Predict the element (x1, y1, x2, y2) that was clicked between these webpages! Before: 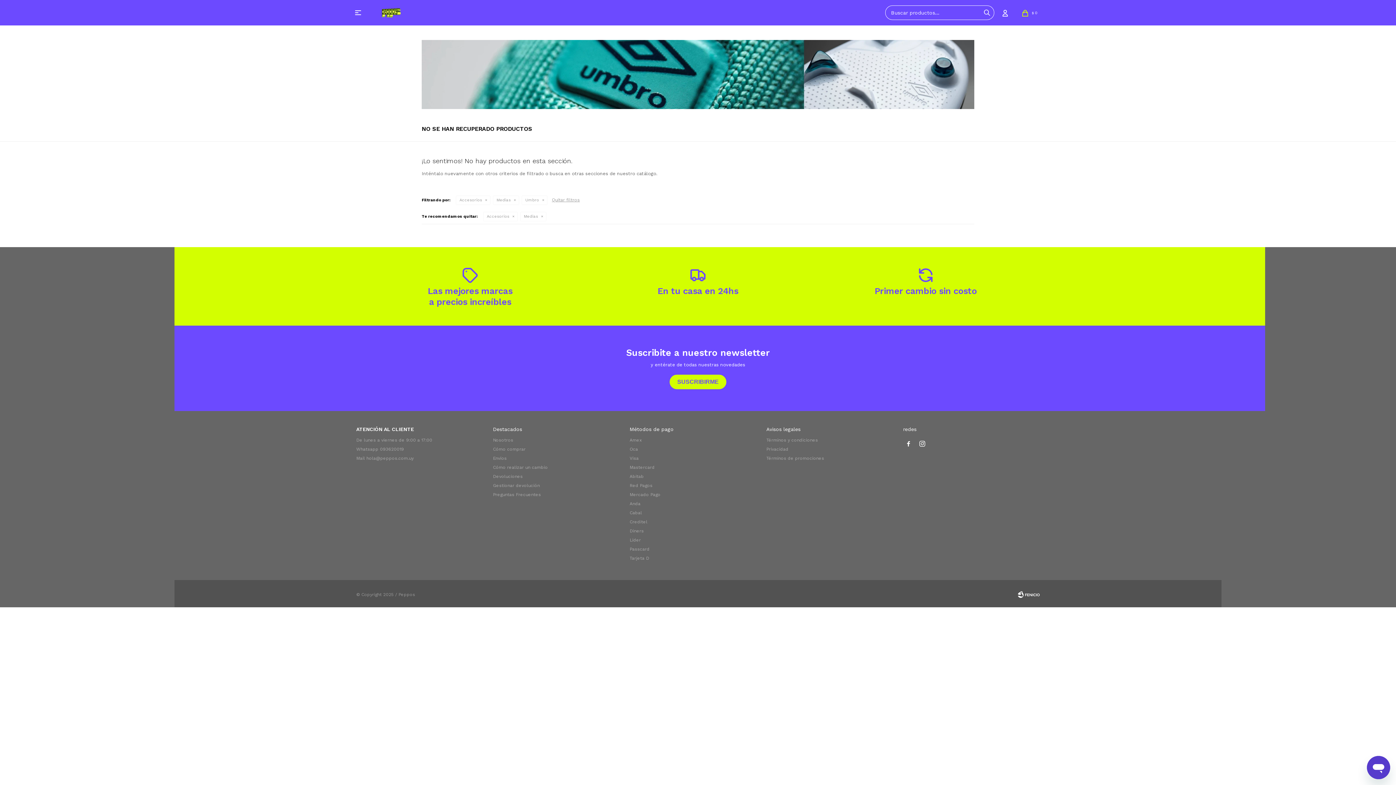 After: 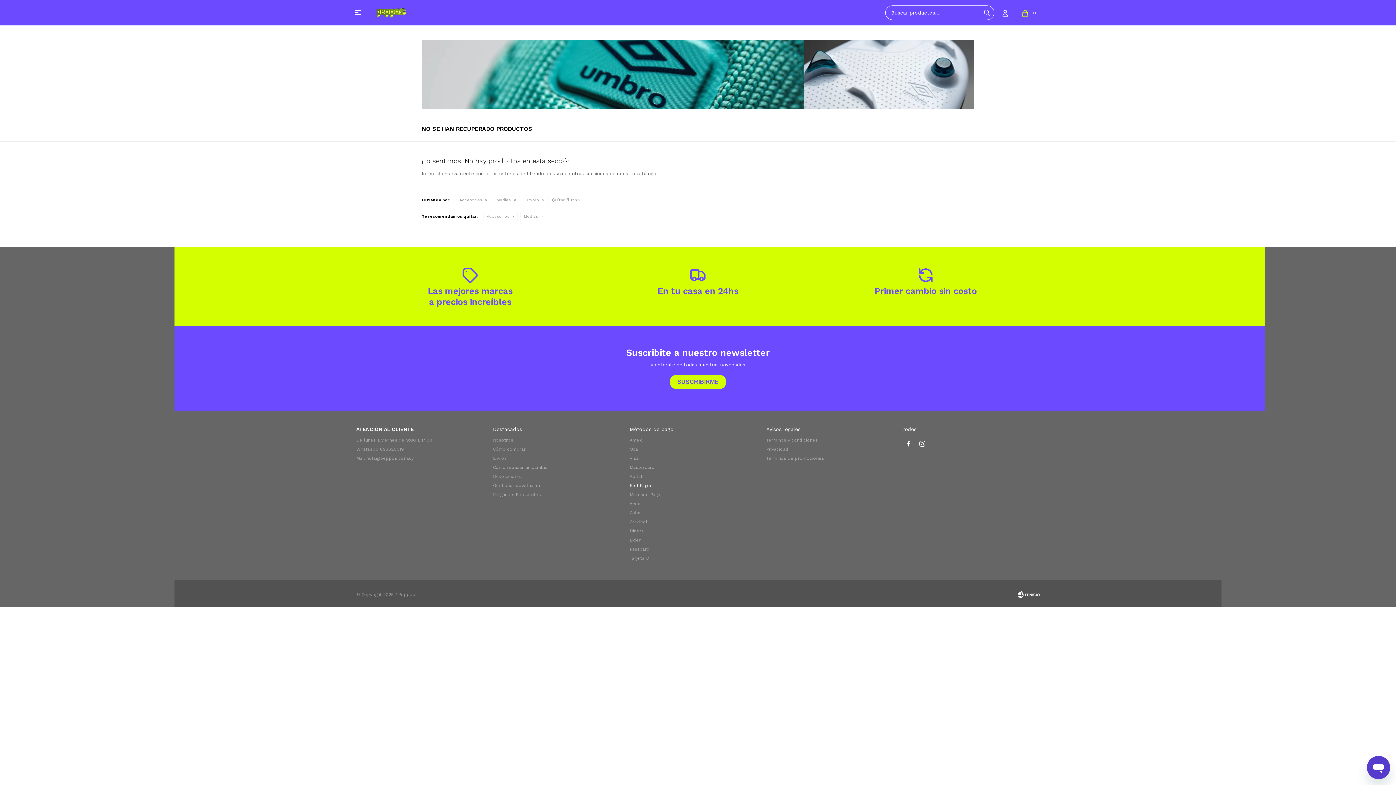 Action: bbox: (629, 483, 652, 488) label: Red Pagos